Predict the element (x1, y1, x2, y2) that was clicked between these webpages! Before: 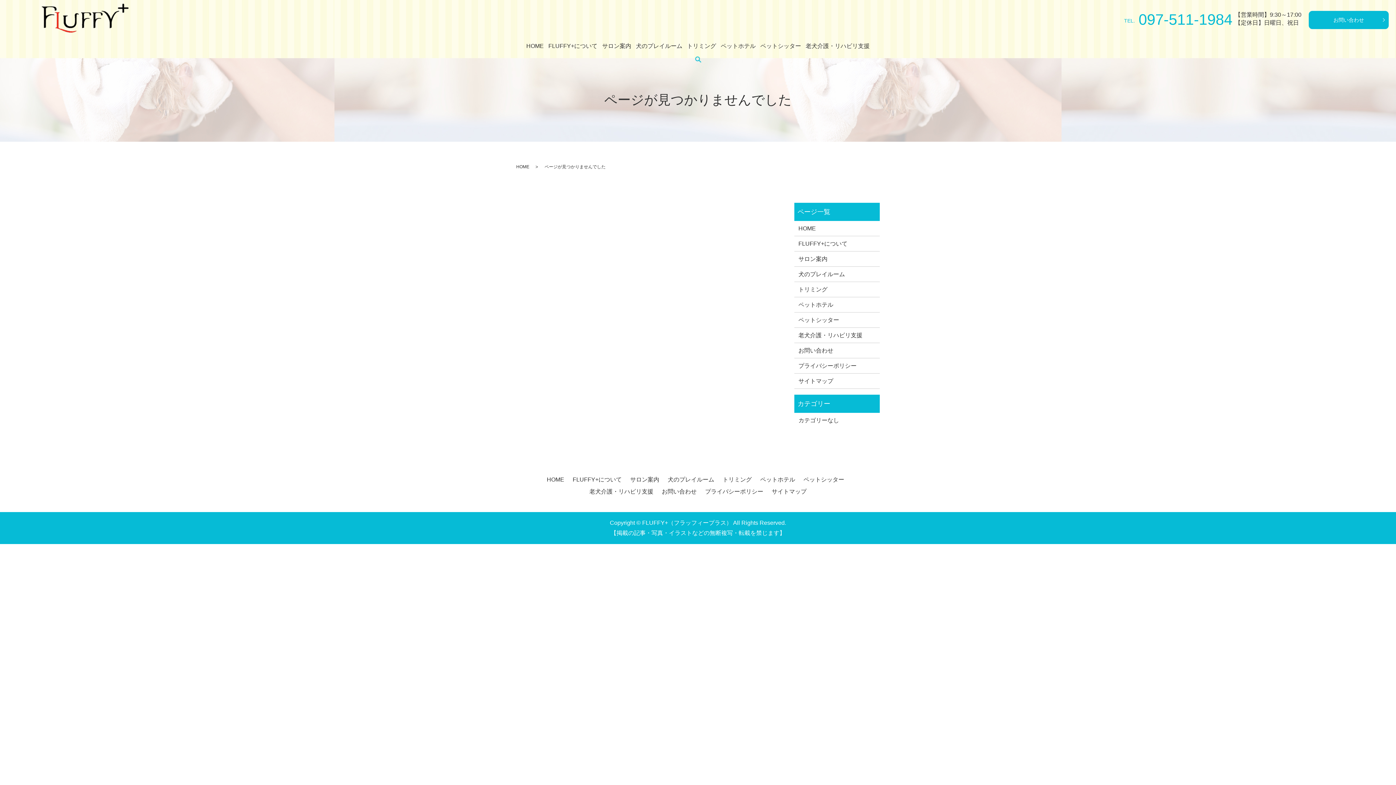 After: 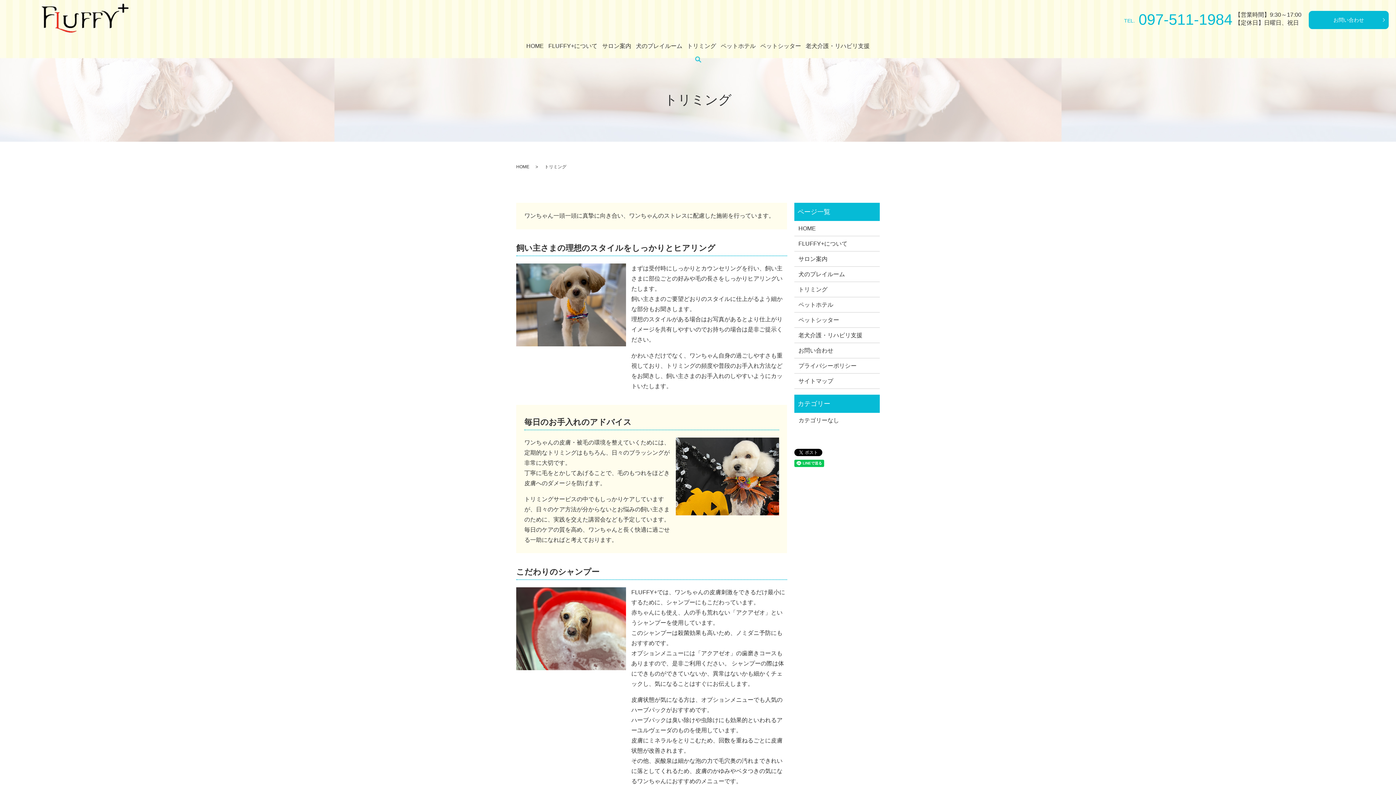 Action: bbox: (798, 285, 875, 294) label: トリミング